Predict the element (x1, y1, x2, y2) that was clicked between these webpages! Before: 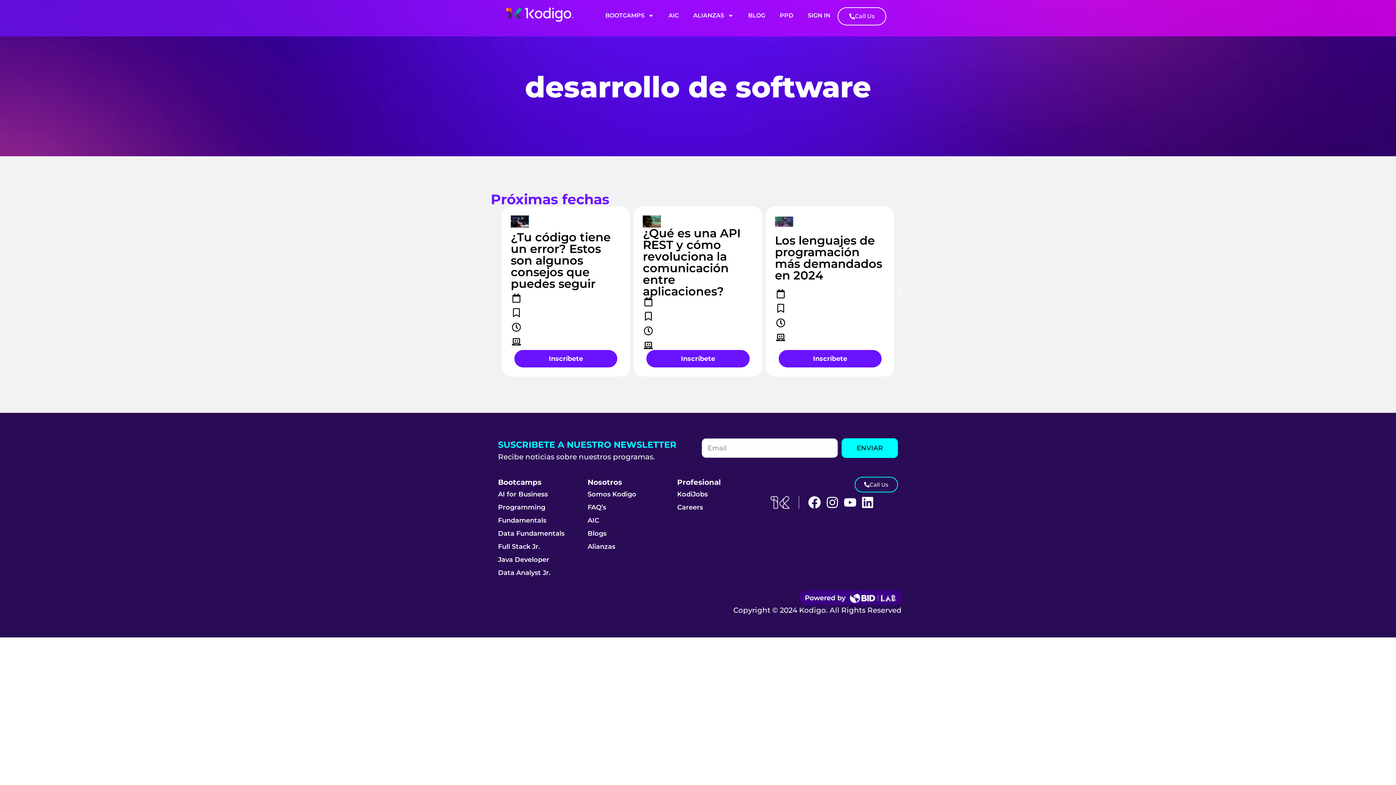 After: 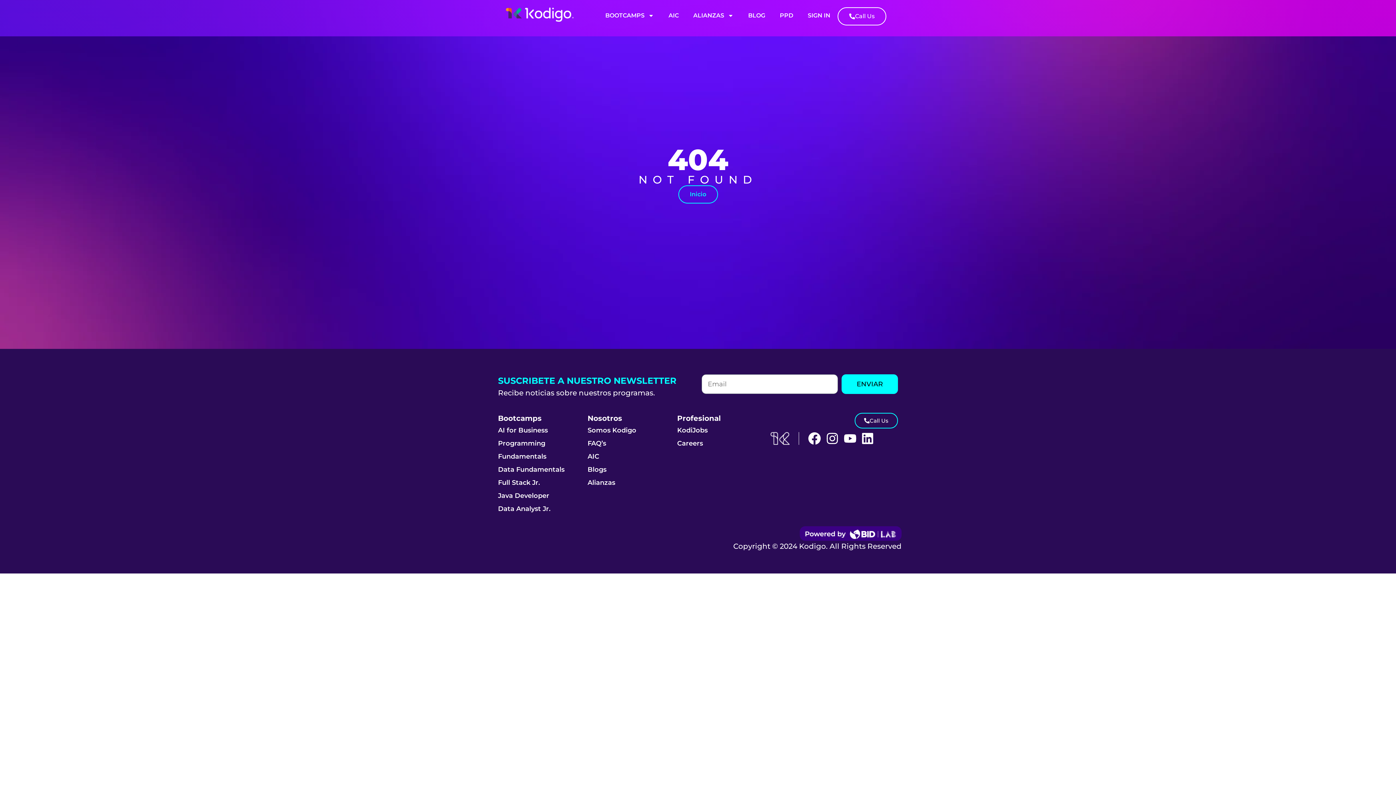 Action: label: Careers bbox: (677, 503, 703, 511)